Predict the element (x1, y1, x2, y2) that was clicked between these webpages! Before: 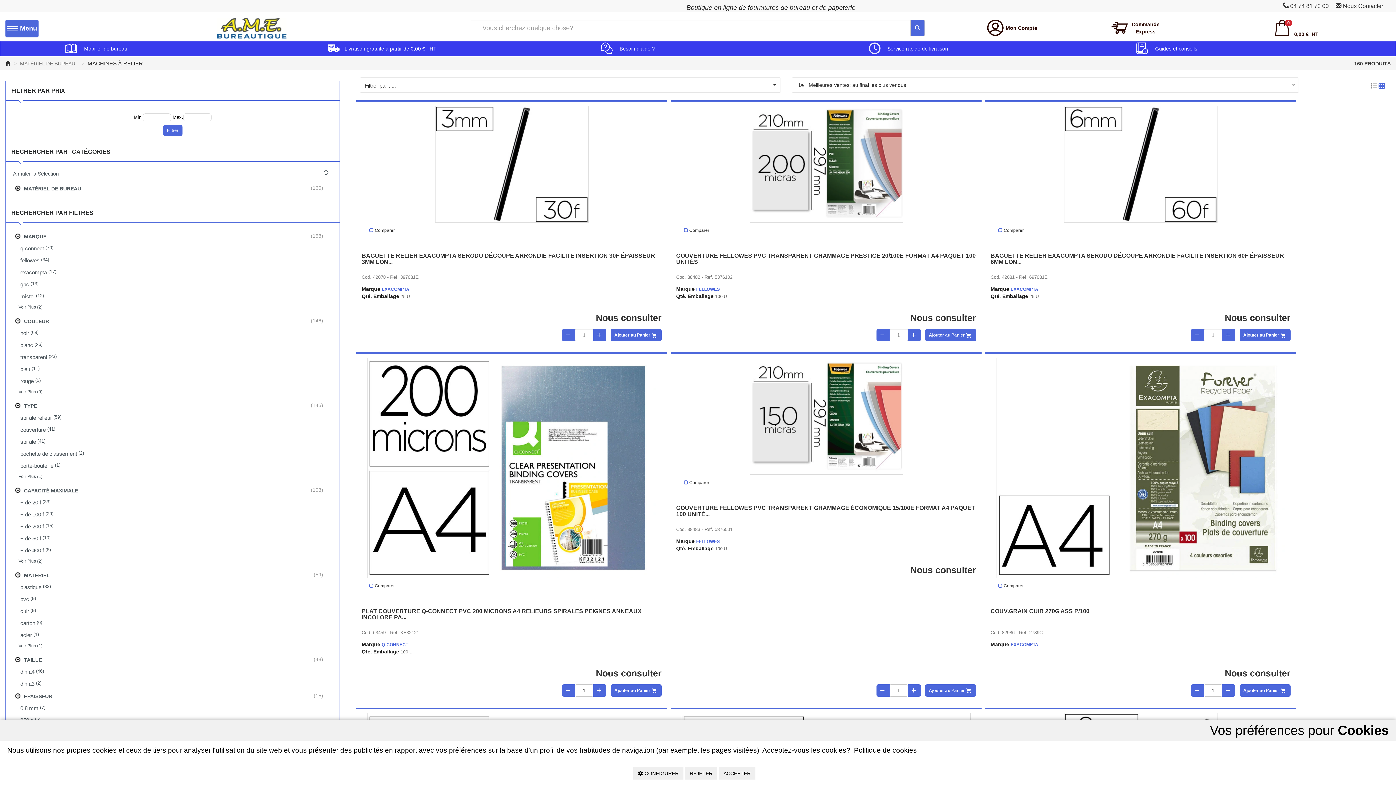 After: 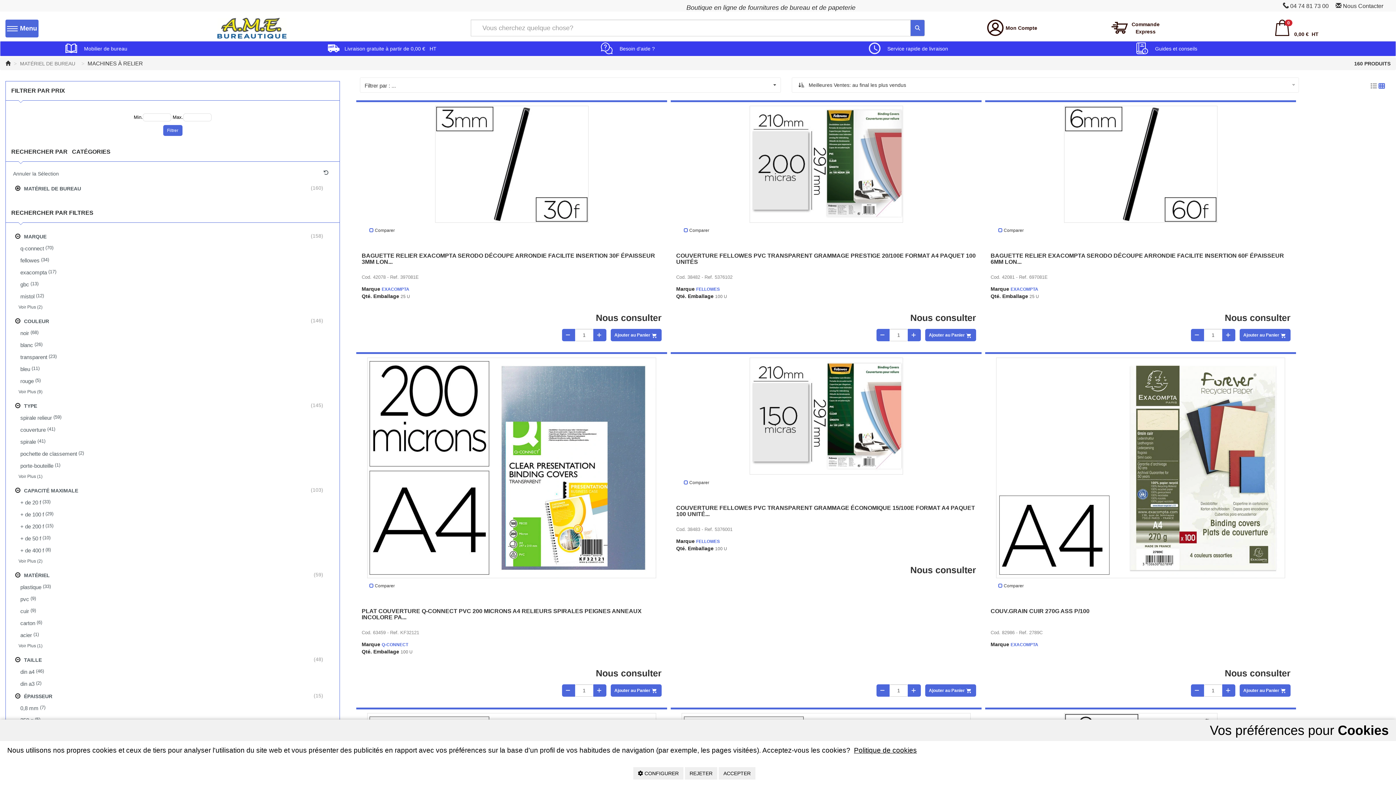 Action: bbox: (597, 41, 658, 56) label: Besoin d'aide ?